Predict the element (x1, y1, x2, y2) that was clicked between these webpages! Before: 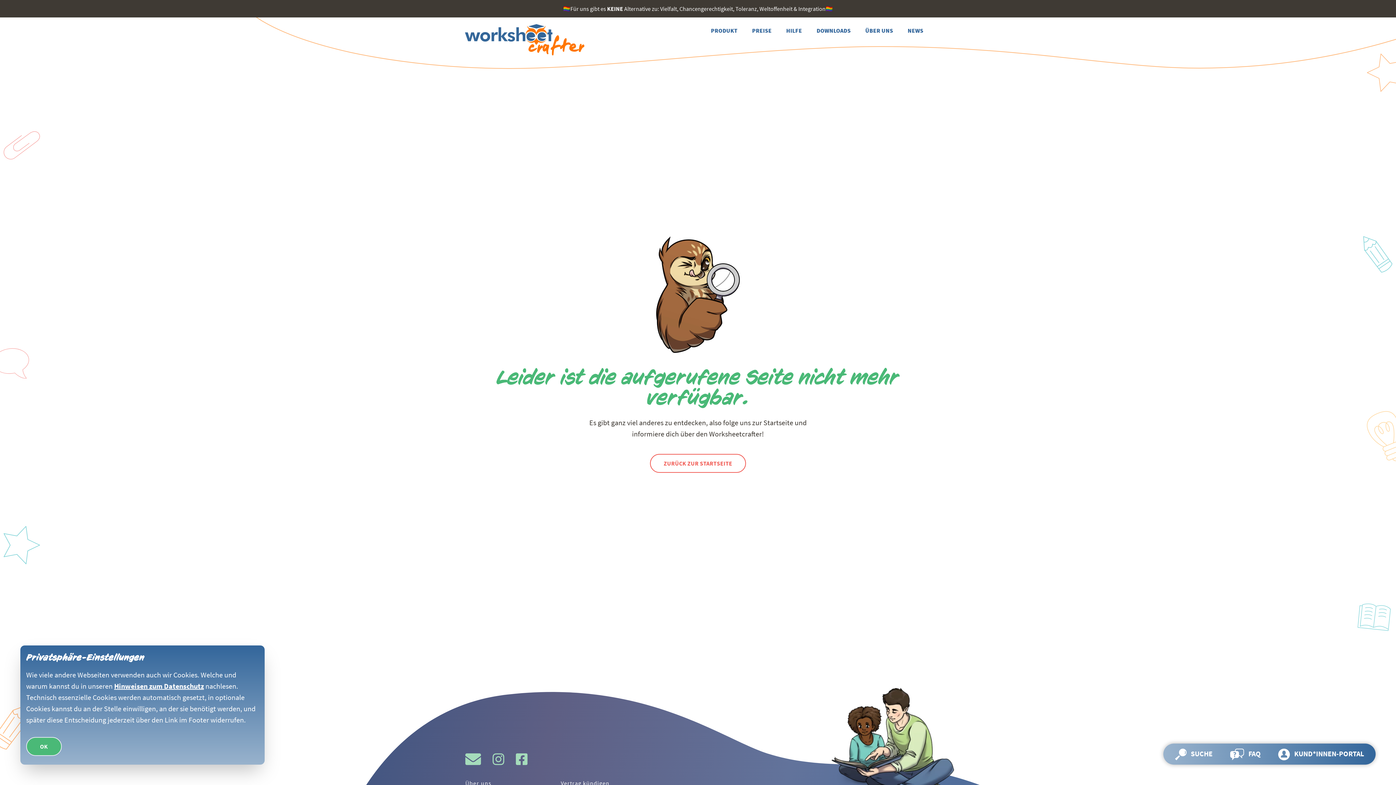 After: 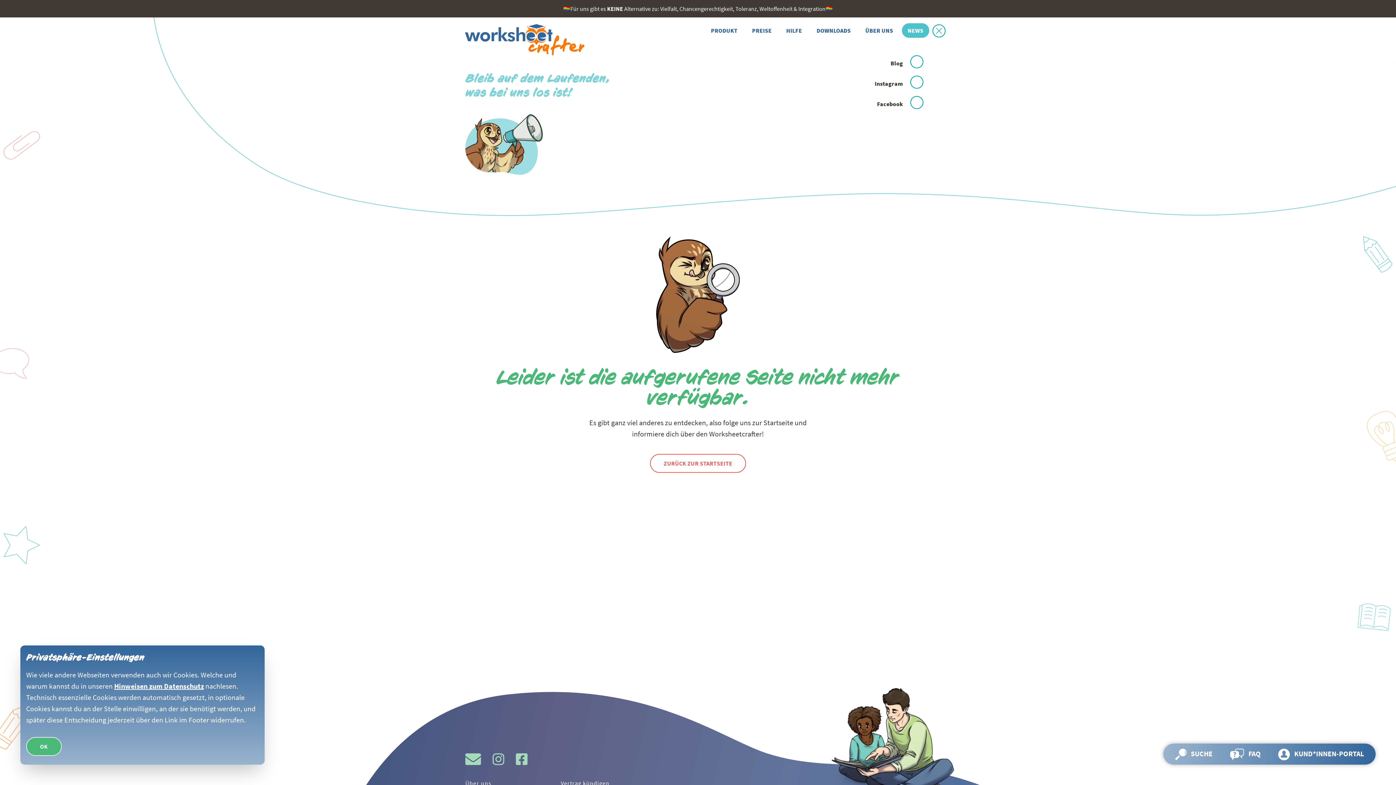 Action: label: Weiter zur Seite News bbox: (902, 23, 929, 37)